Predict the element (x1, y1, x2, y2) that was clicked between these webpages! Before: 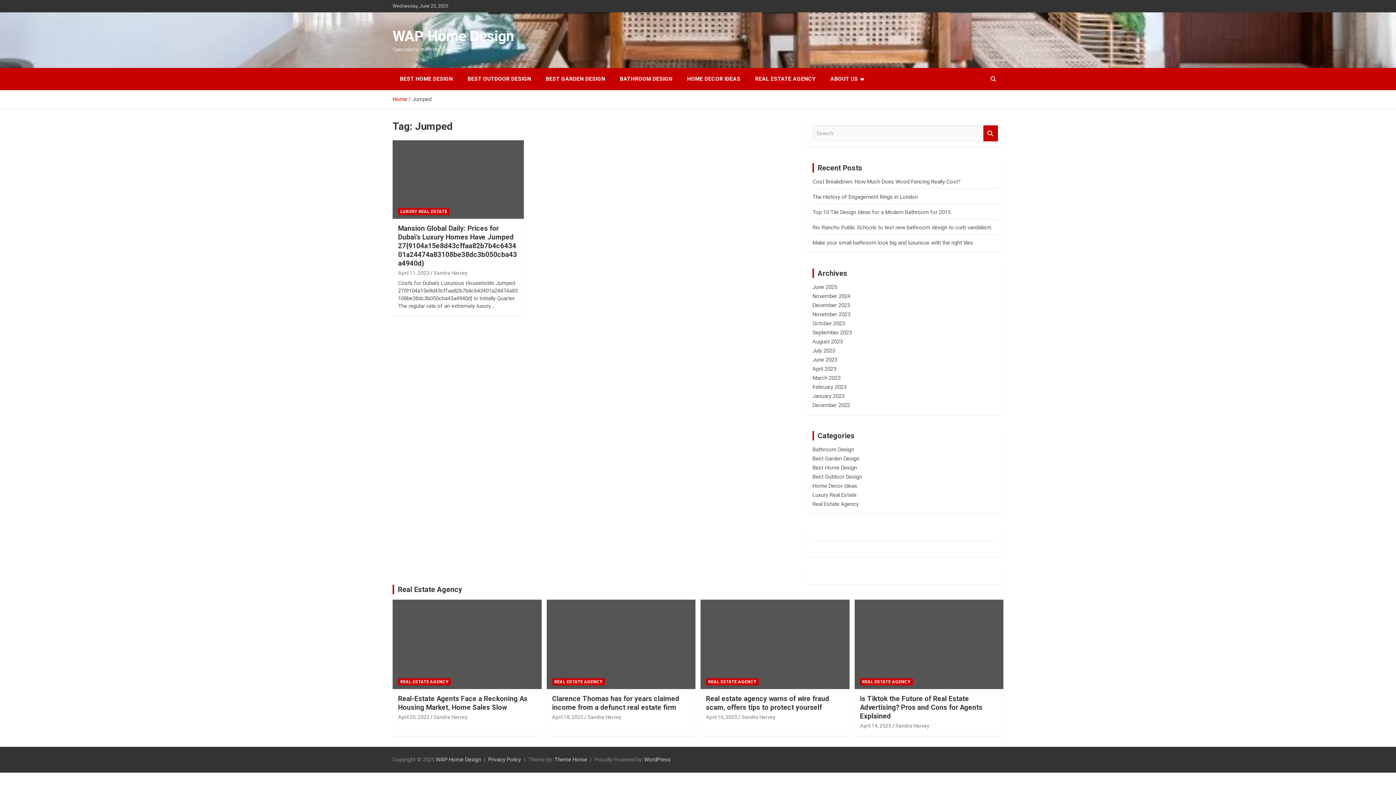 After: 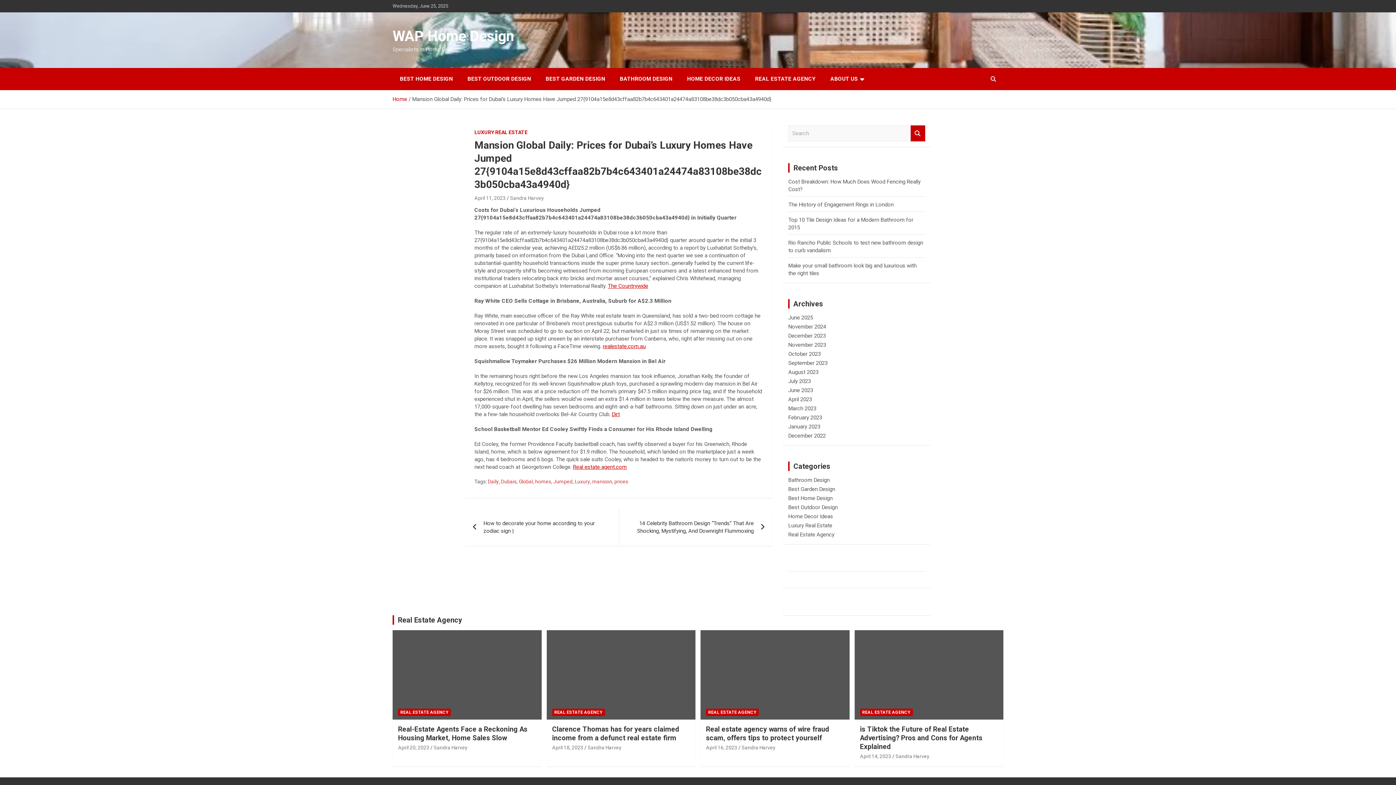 Action: bbox: (398, 270, 429, 276) label: April 11, 2023